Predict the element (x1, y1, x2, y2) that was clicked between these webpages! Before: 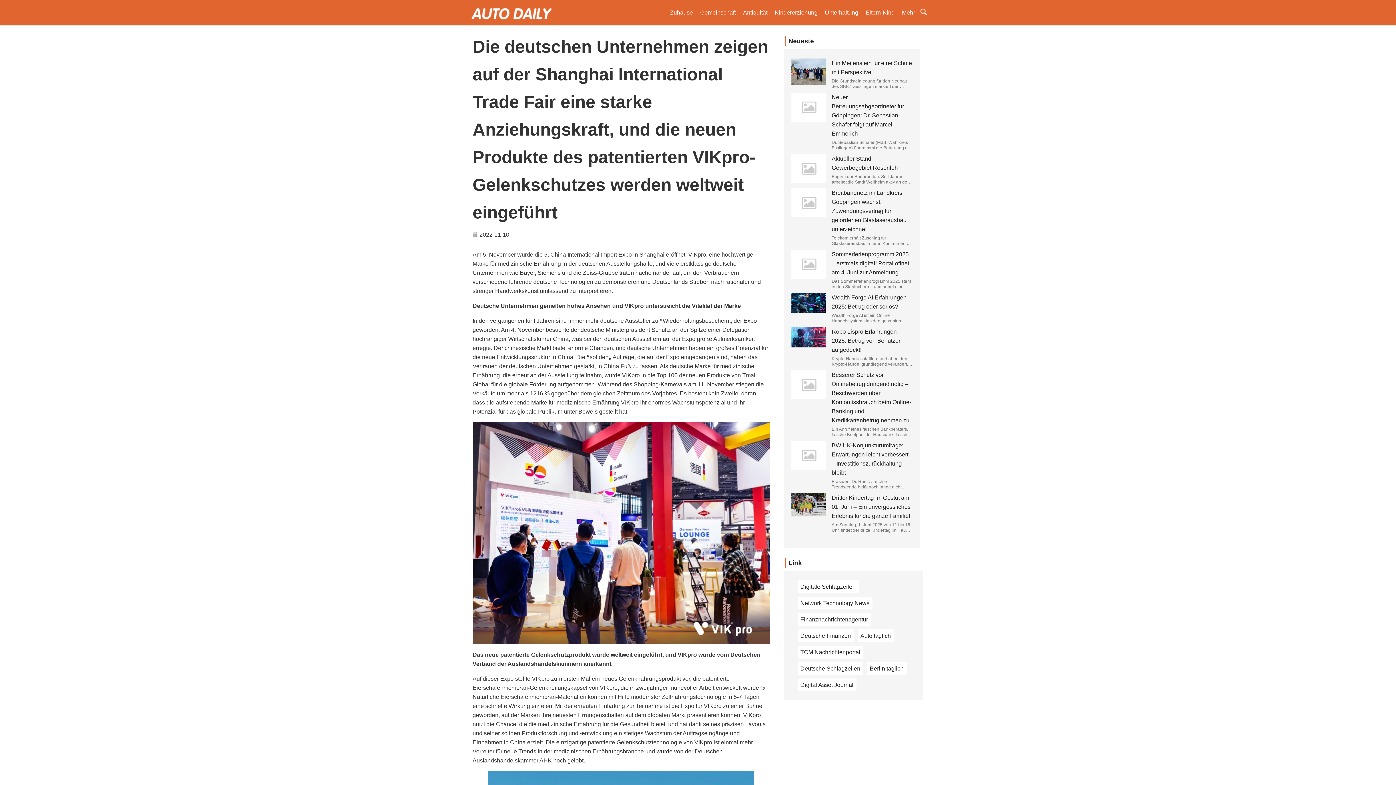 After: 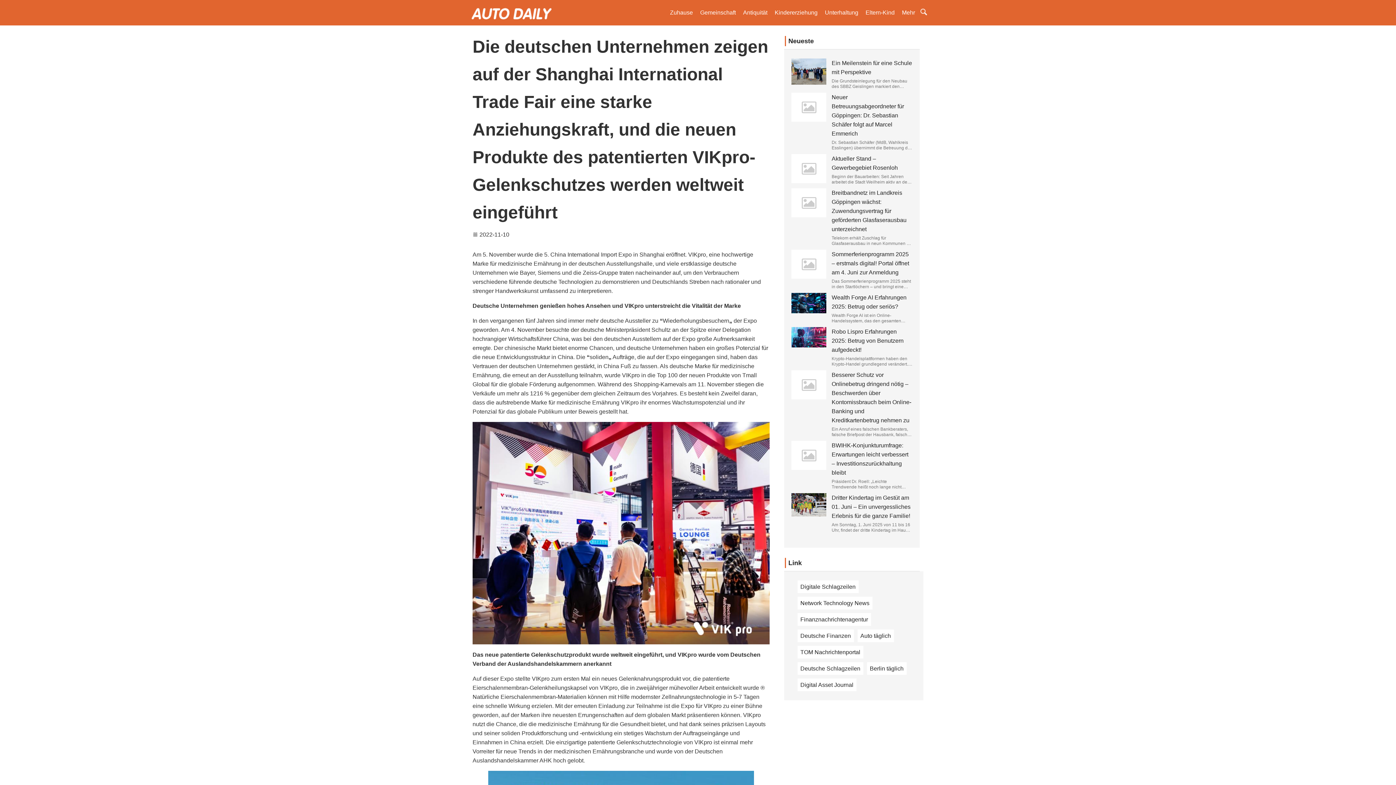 Action: bbox: (791, 441, 826, 470)